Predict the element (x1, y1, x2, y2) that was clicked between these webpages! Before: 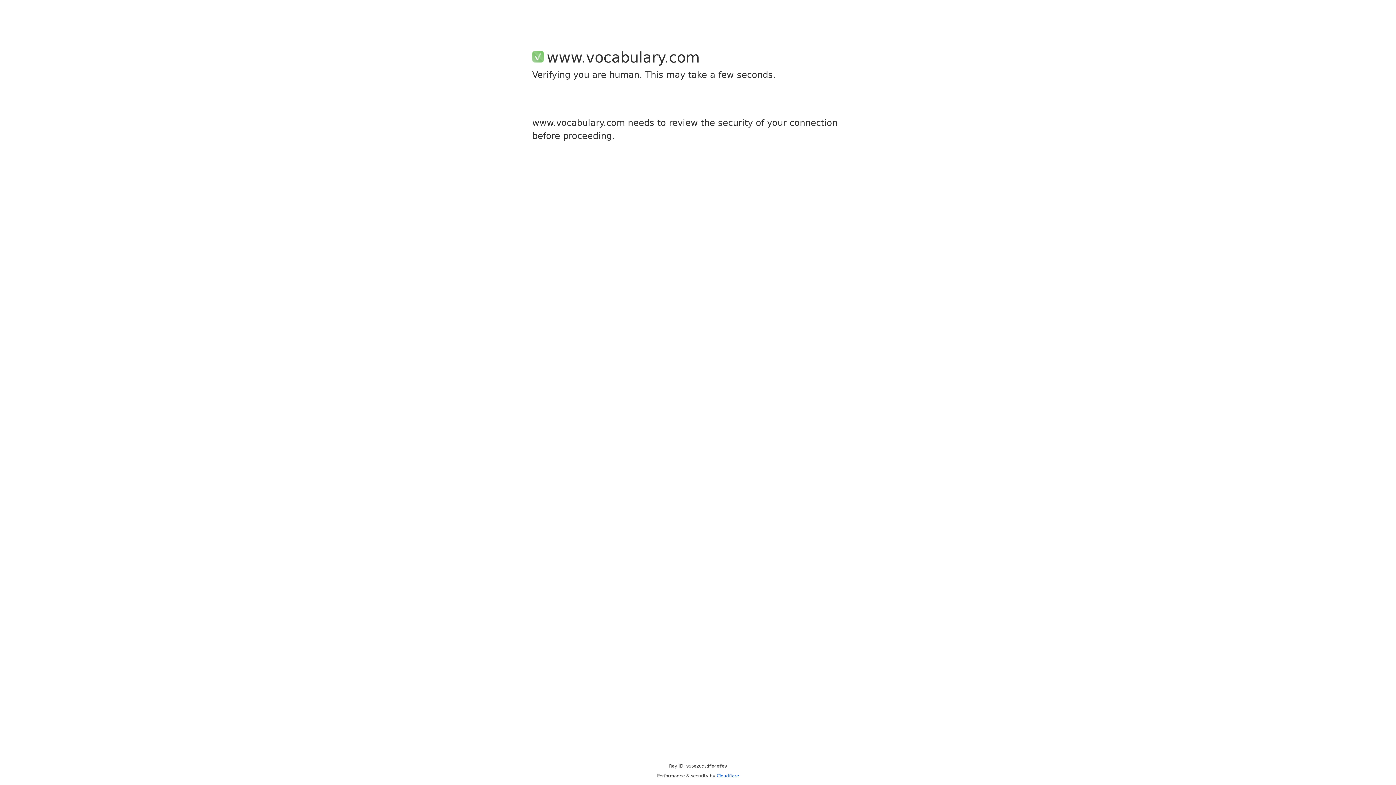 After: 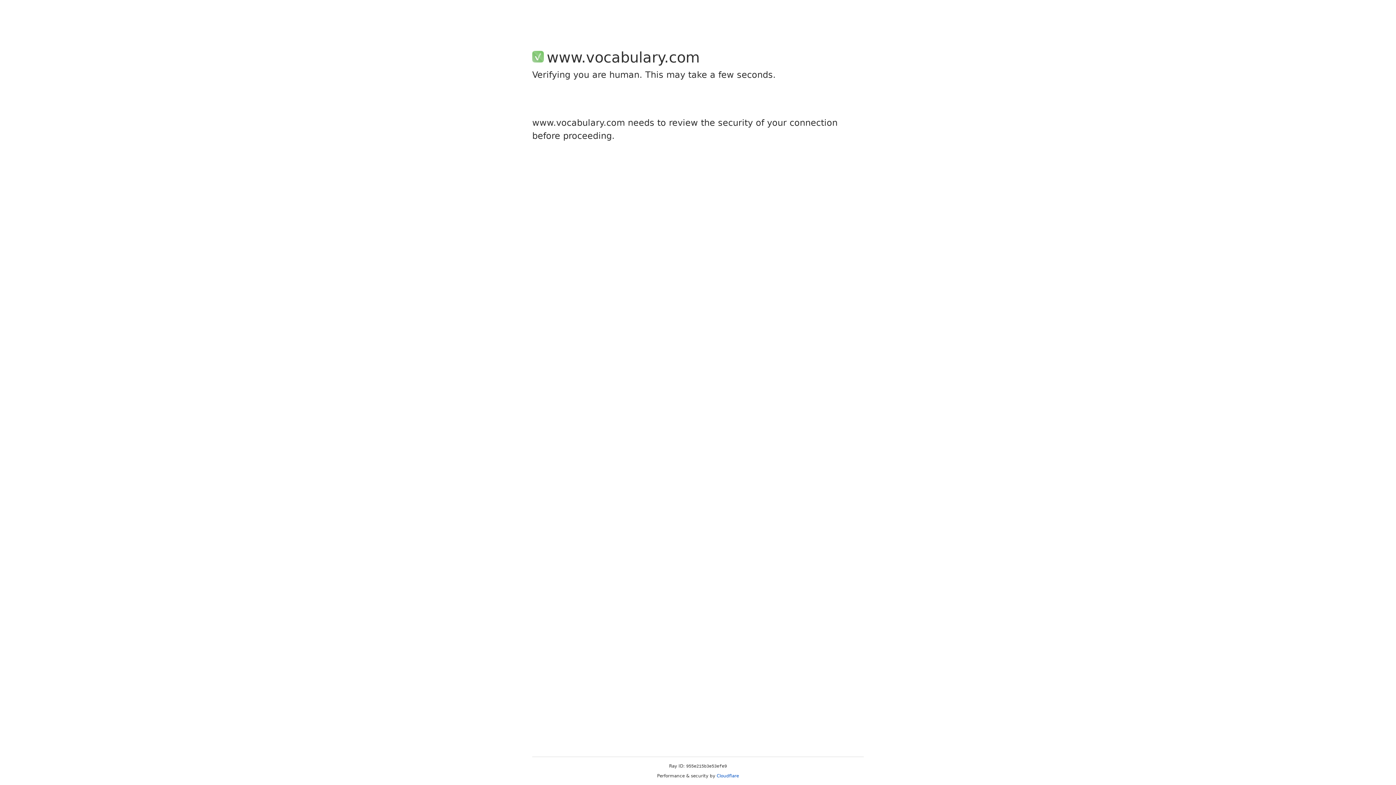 Action: bbox: (716, 773, 739, 778) label: Cloudflare